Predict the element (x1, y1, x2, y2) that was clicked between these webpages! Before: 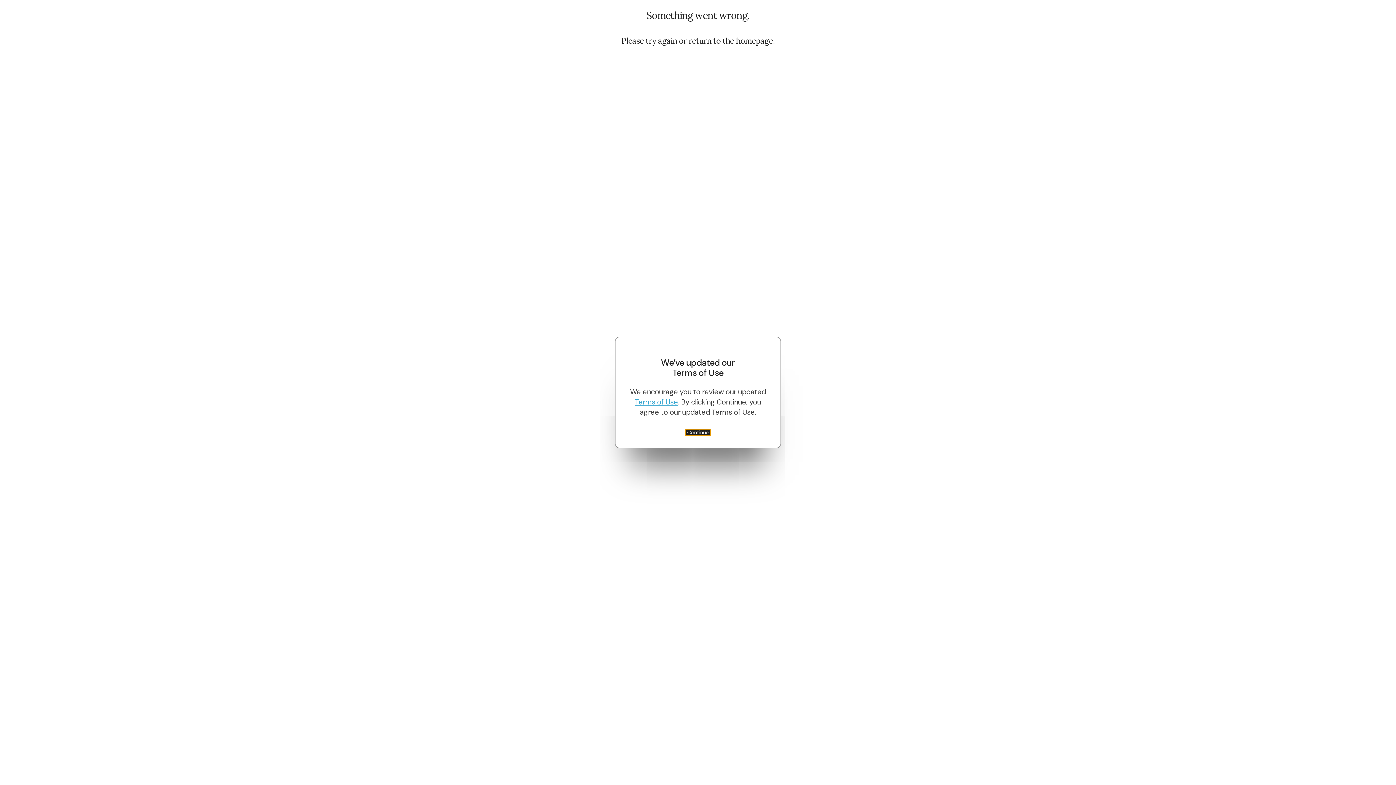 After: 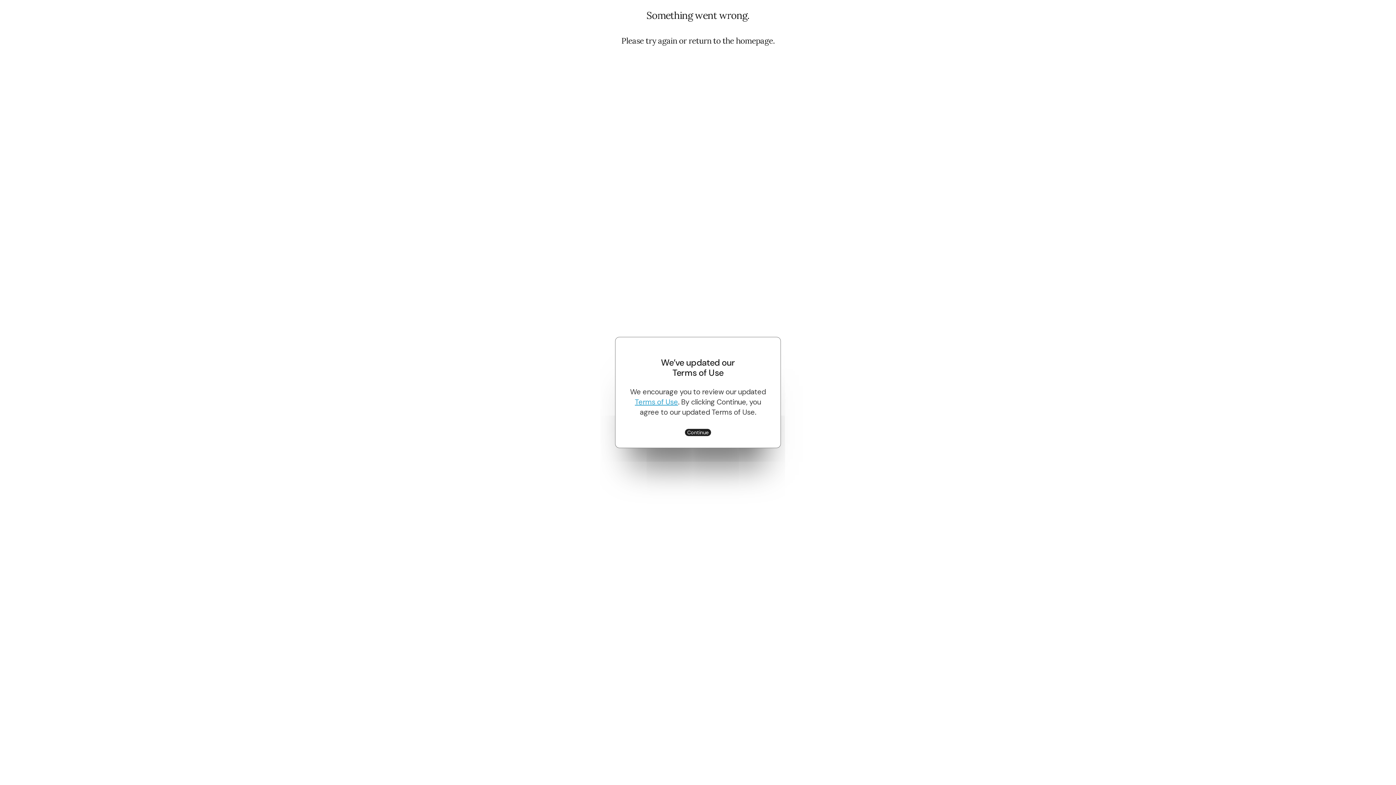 Action: label: Terms of Use bbox: (635, 397, 678, 406)